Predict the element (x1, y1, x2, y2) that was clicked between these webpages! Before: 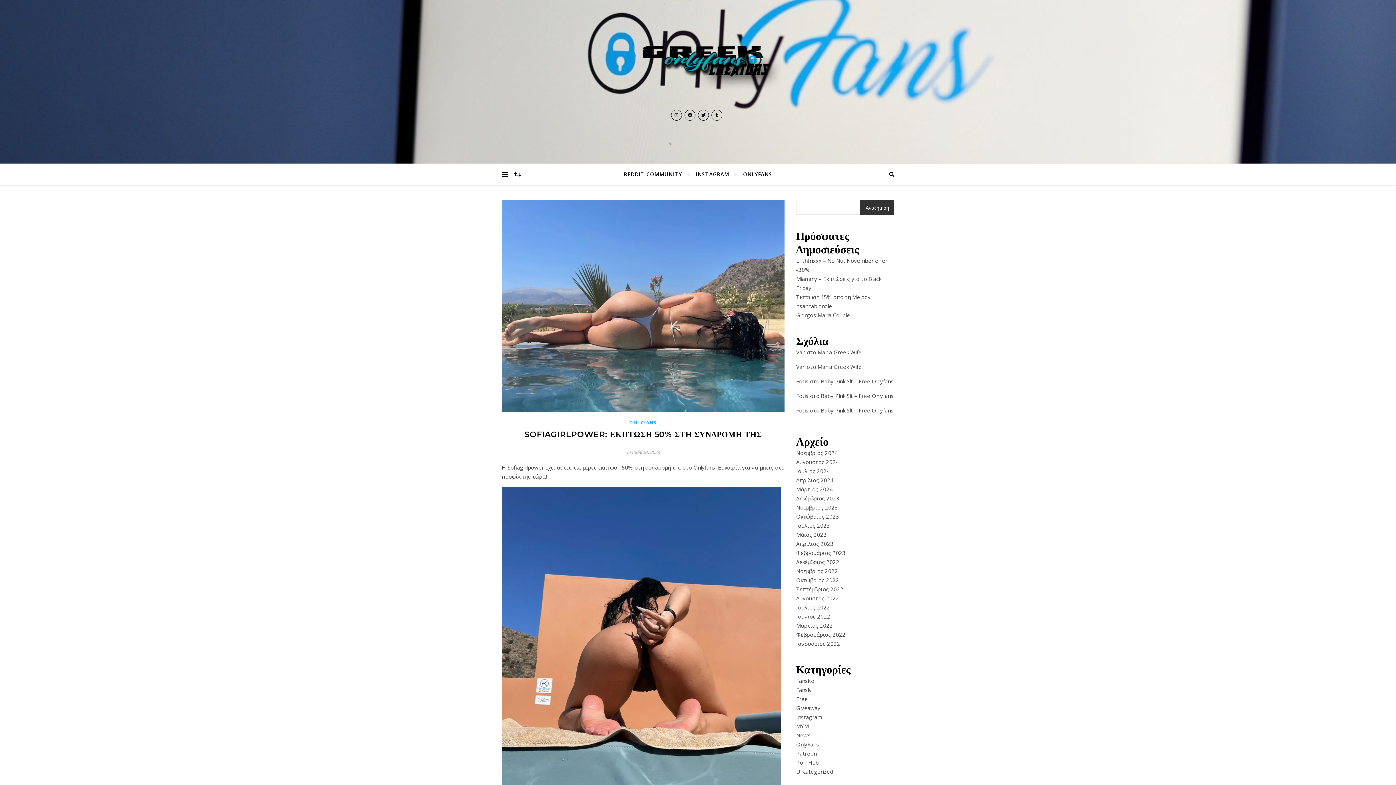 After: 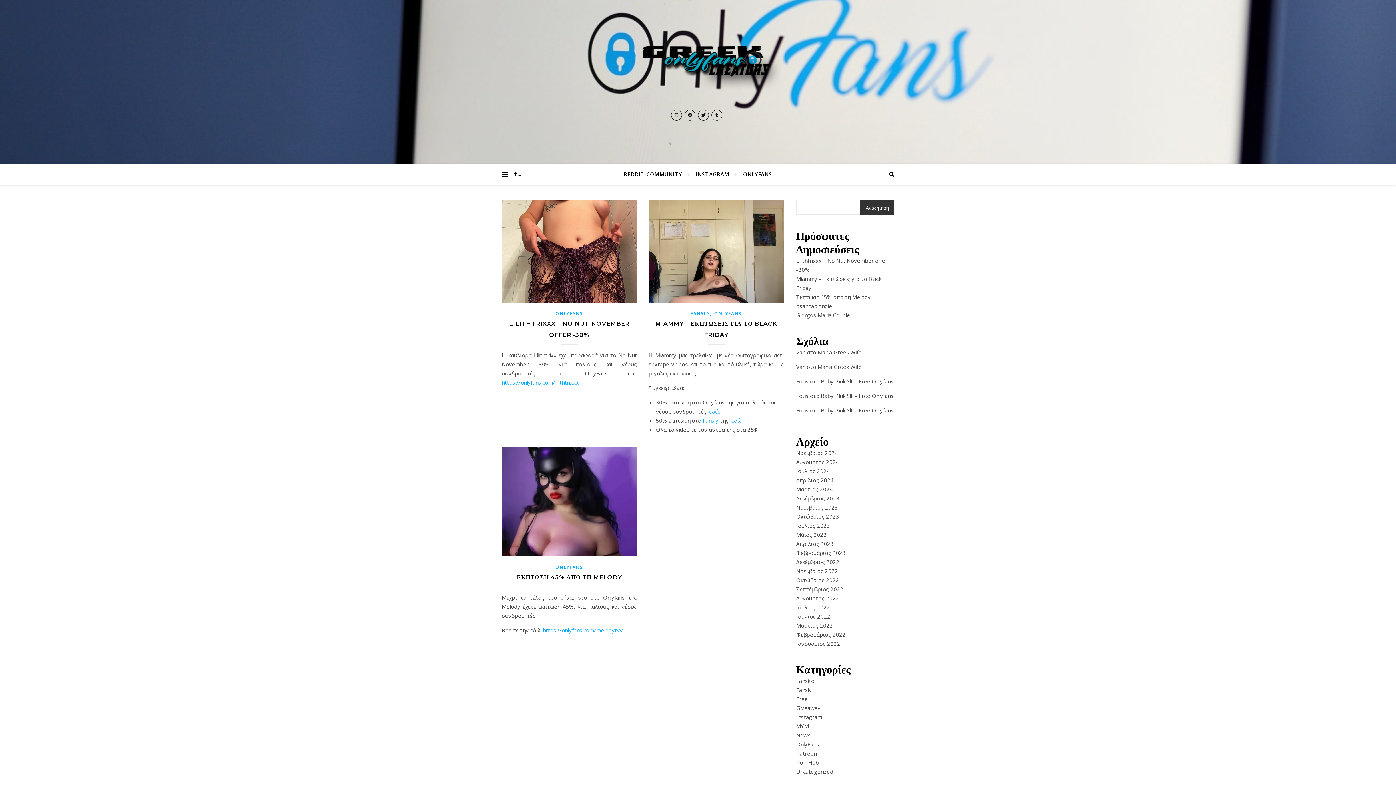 Action: label: Νοέμβριος 2024 bbox: (796, 449, 838, 456)